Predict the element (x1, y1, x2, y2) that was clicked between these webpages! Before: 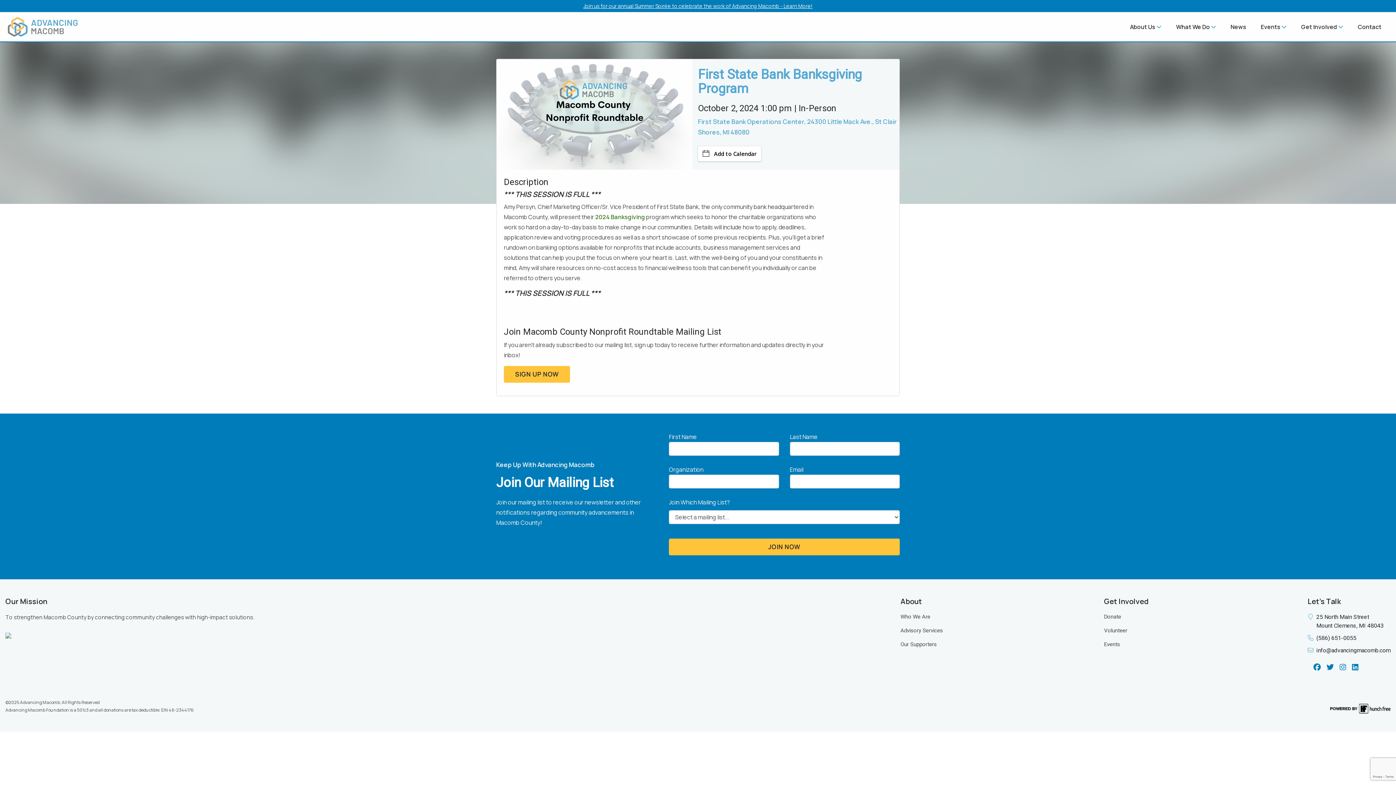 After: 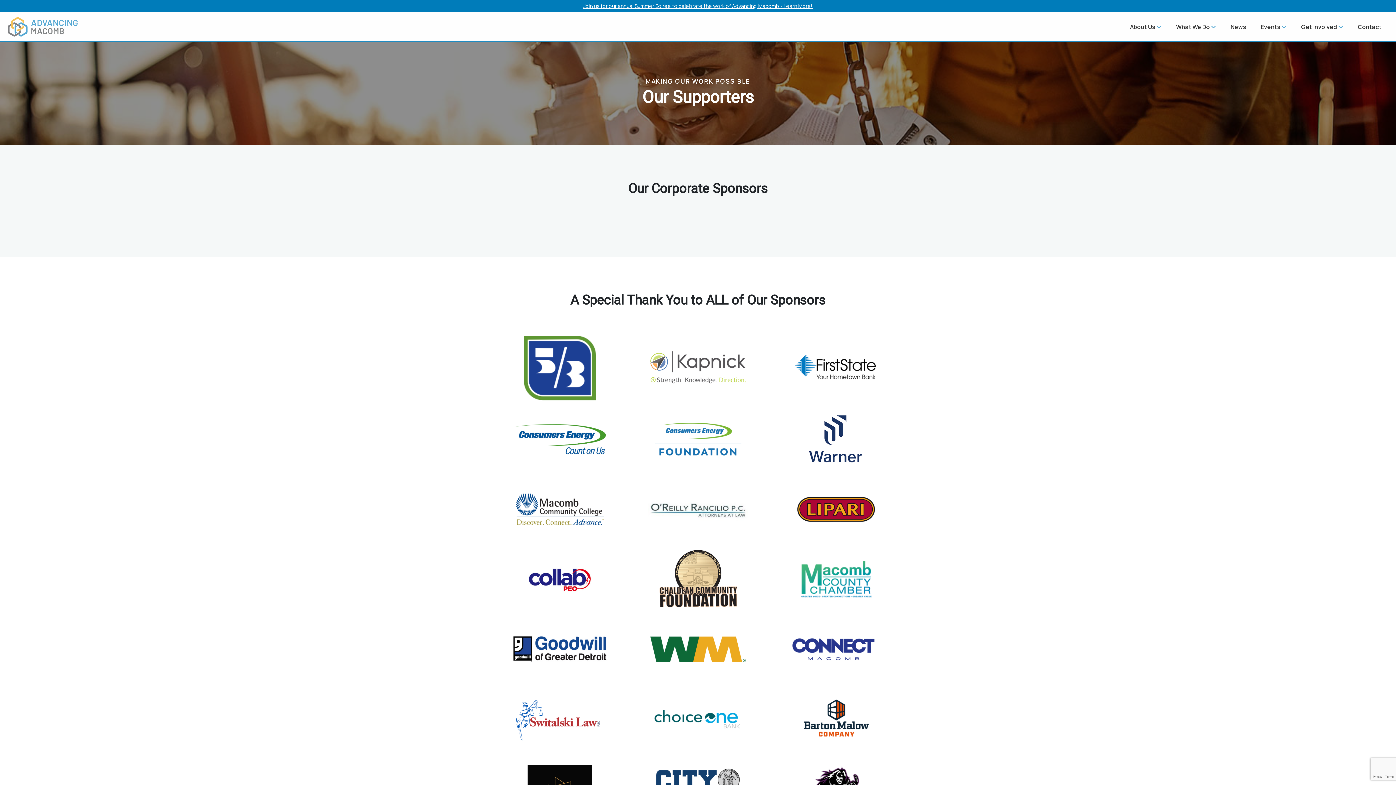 Action: bbox: (900, 640, 1093, 648) label: Our Supporters